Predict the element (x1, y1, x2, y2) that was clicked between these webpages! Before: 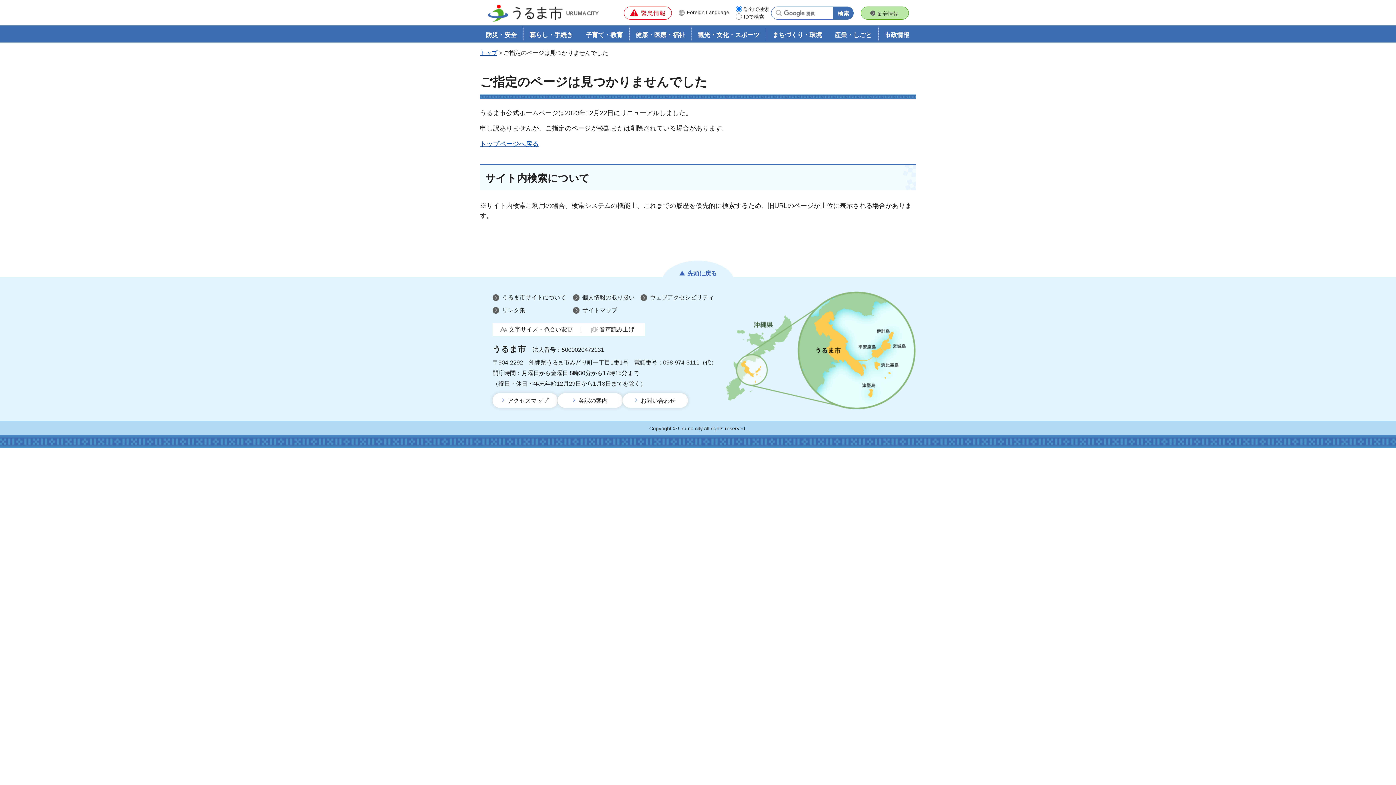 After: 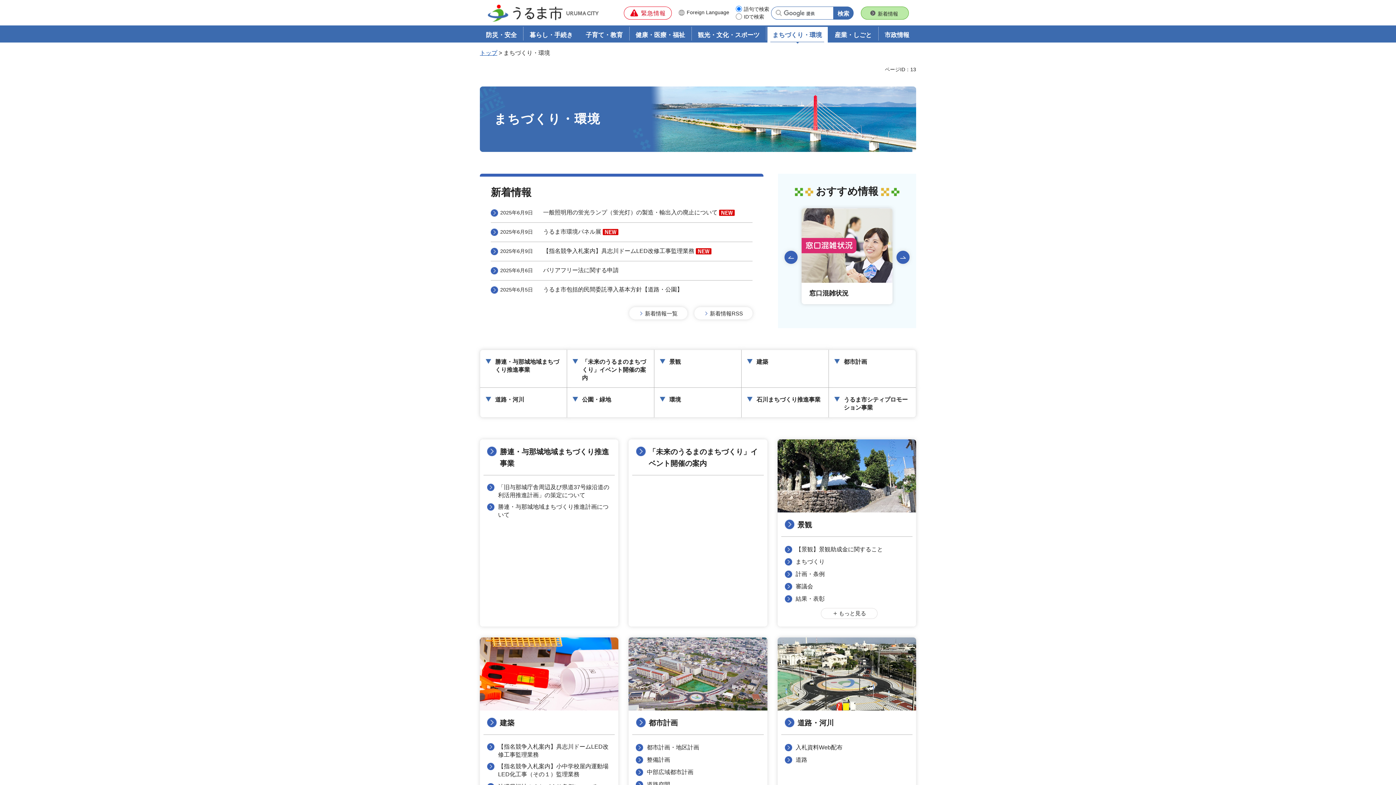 Action: bbox: (767, 26, 827, 40) label: まちづくり・環境